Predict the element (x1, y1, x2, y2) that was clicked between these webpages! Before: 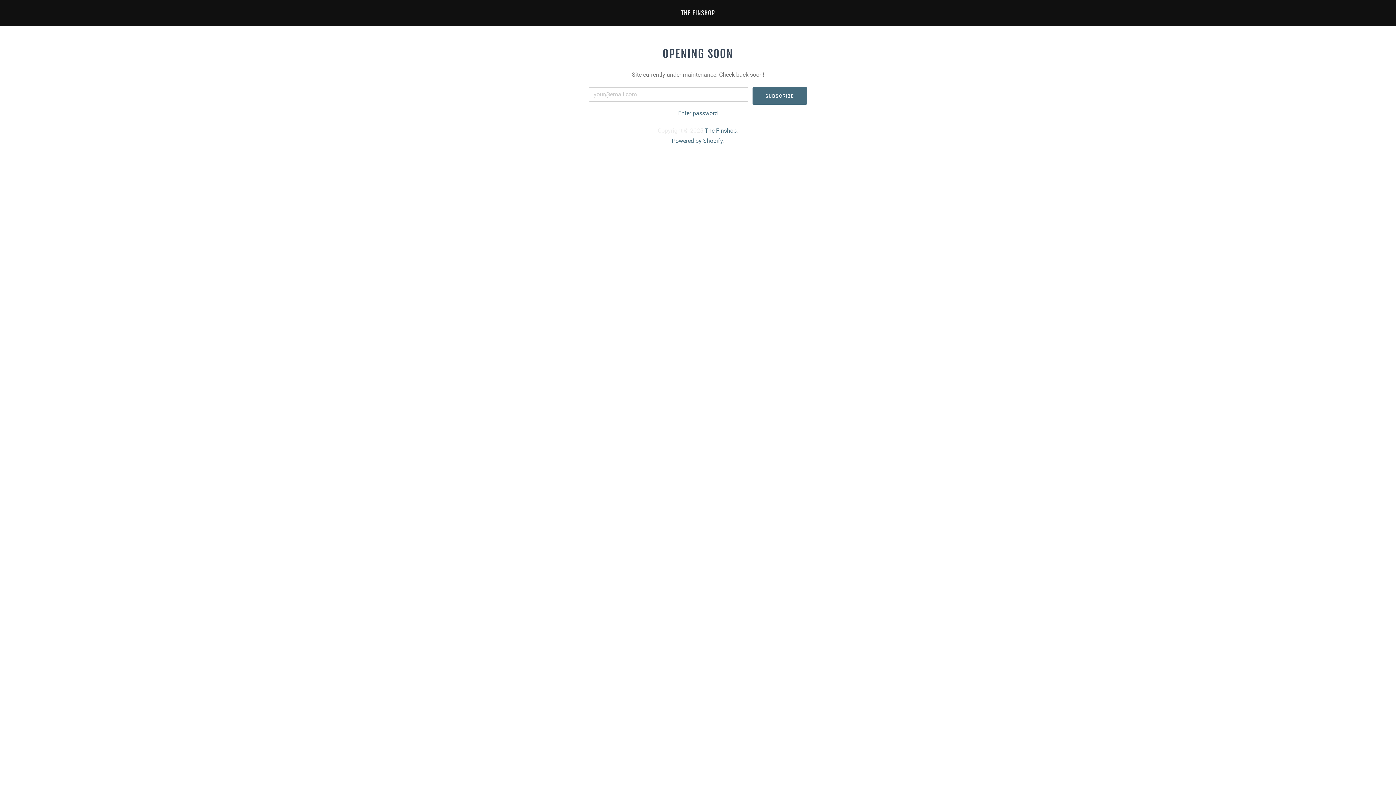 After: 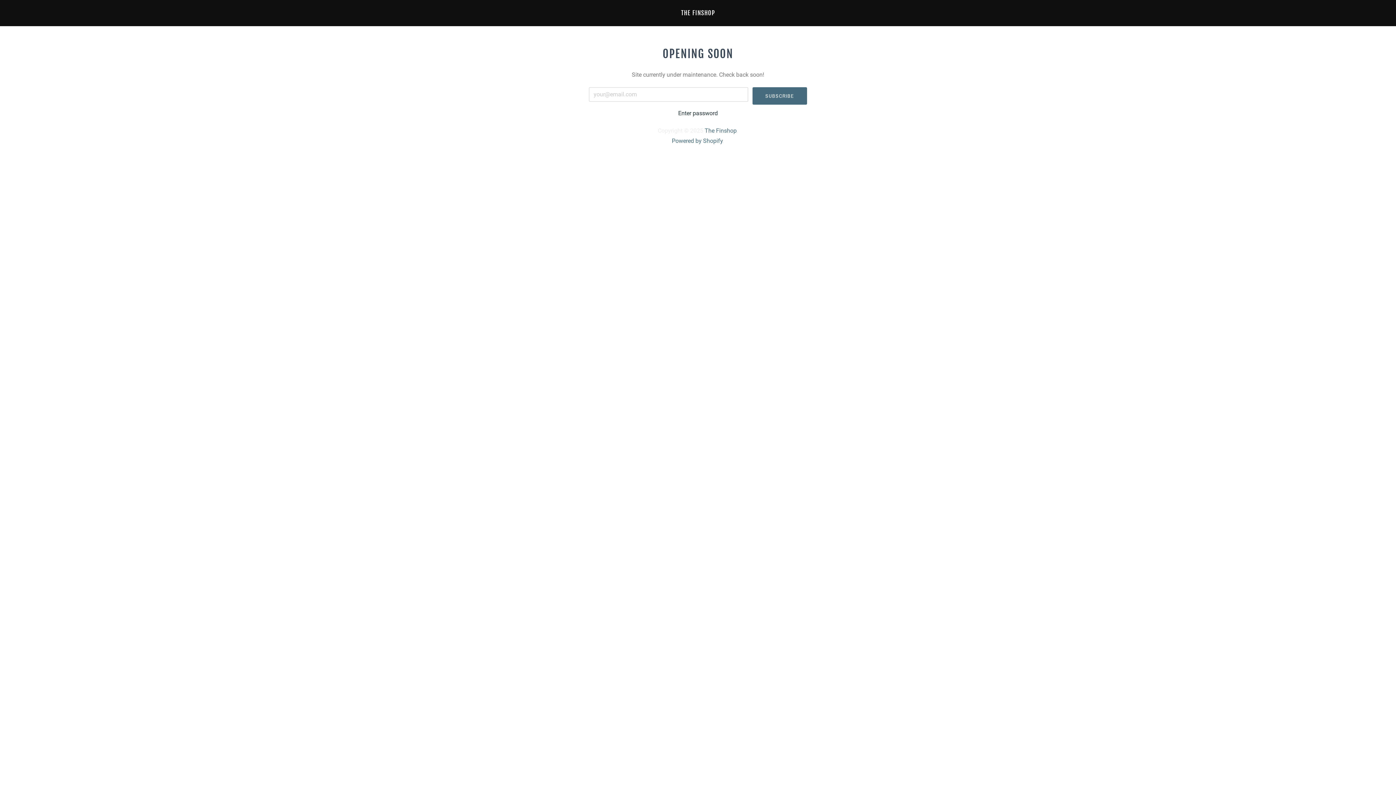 Action: bbox: (589, 108, 807, 118) label: Enter password